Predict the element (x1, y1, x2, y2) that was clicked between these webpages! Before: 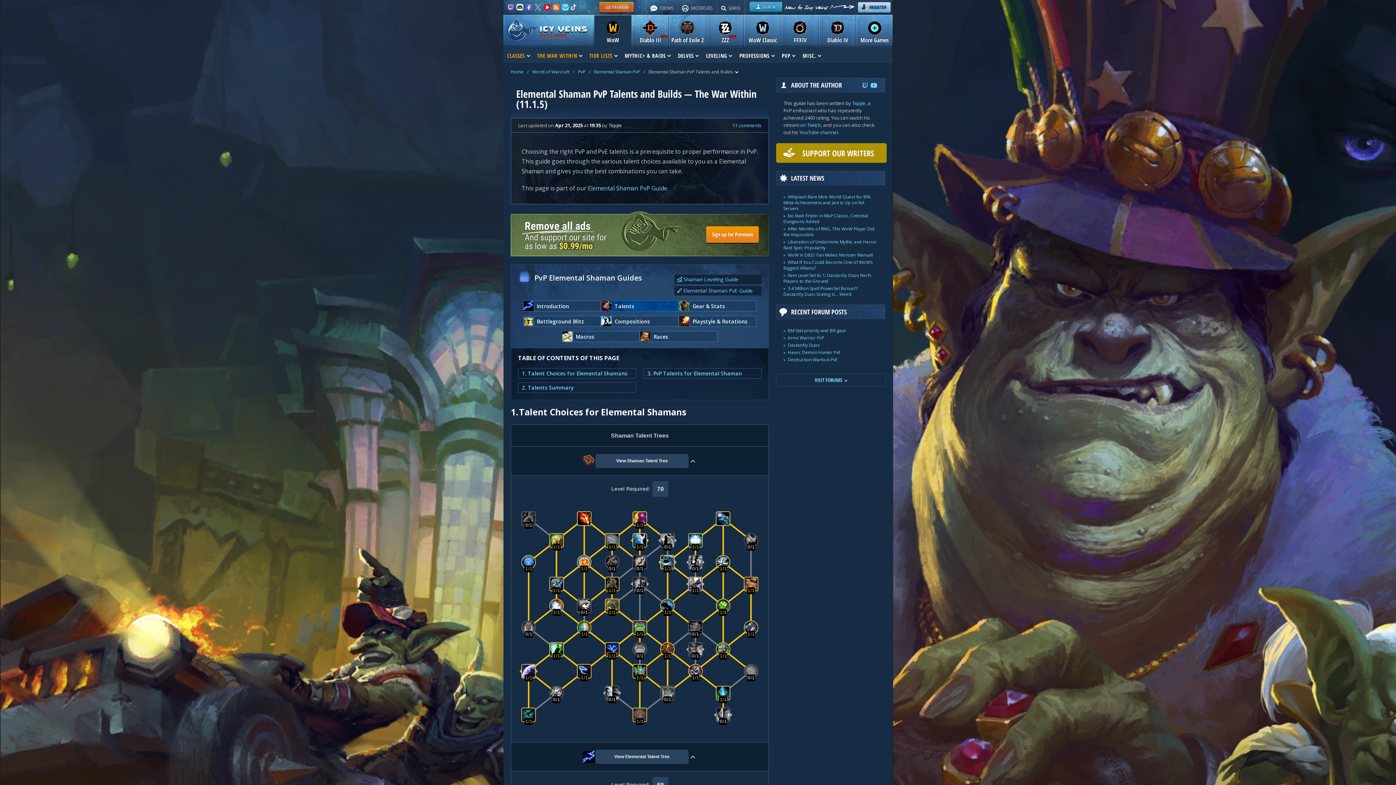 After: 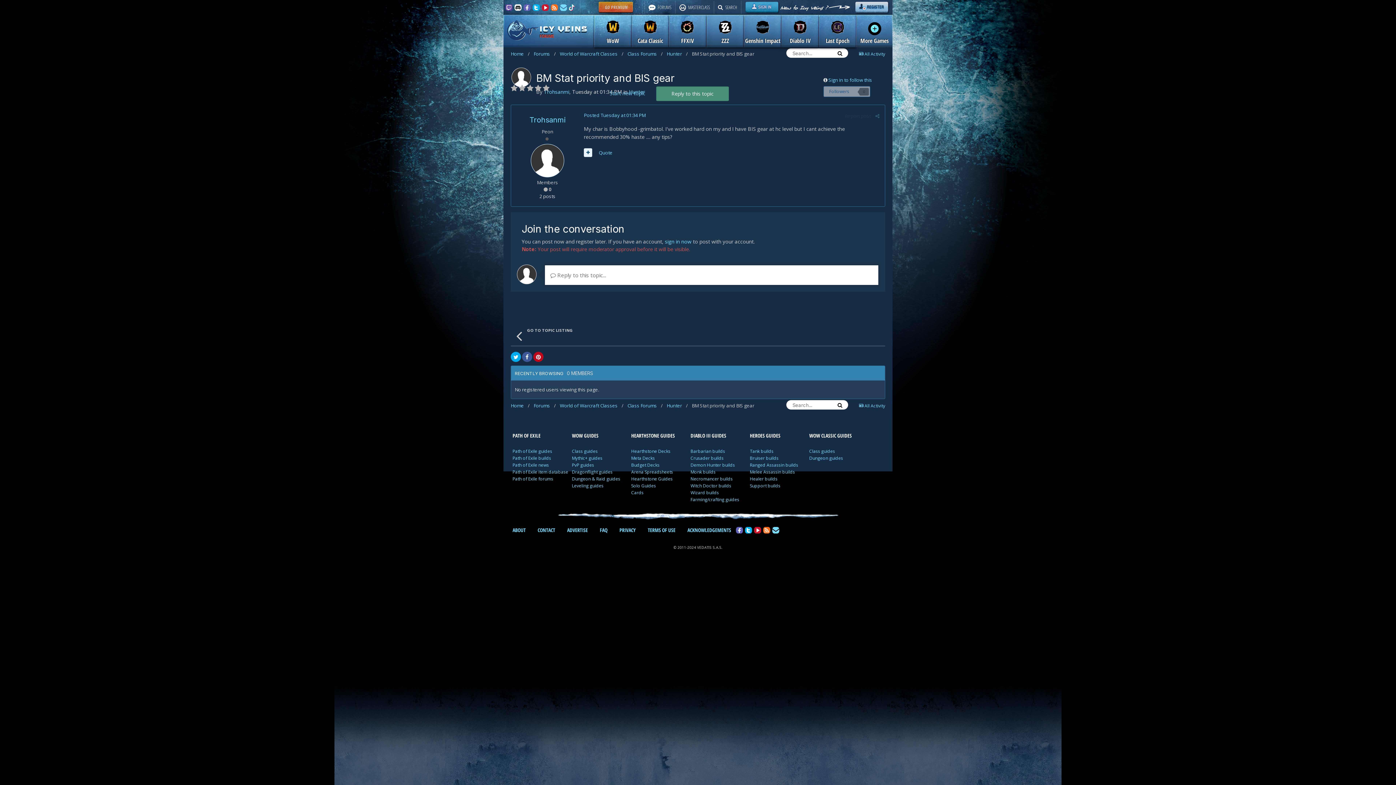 Action: label: BM Stat priority and BIS gear bbox: (788, 327, 846, 333)